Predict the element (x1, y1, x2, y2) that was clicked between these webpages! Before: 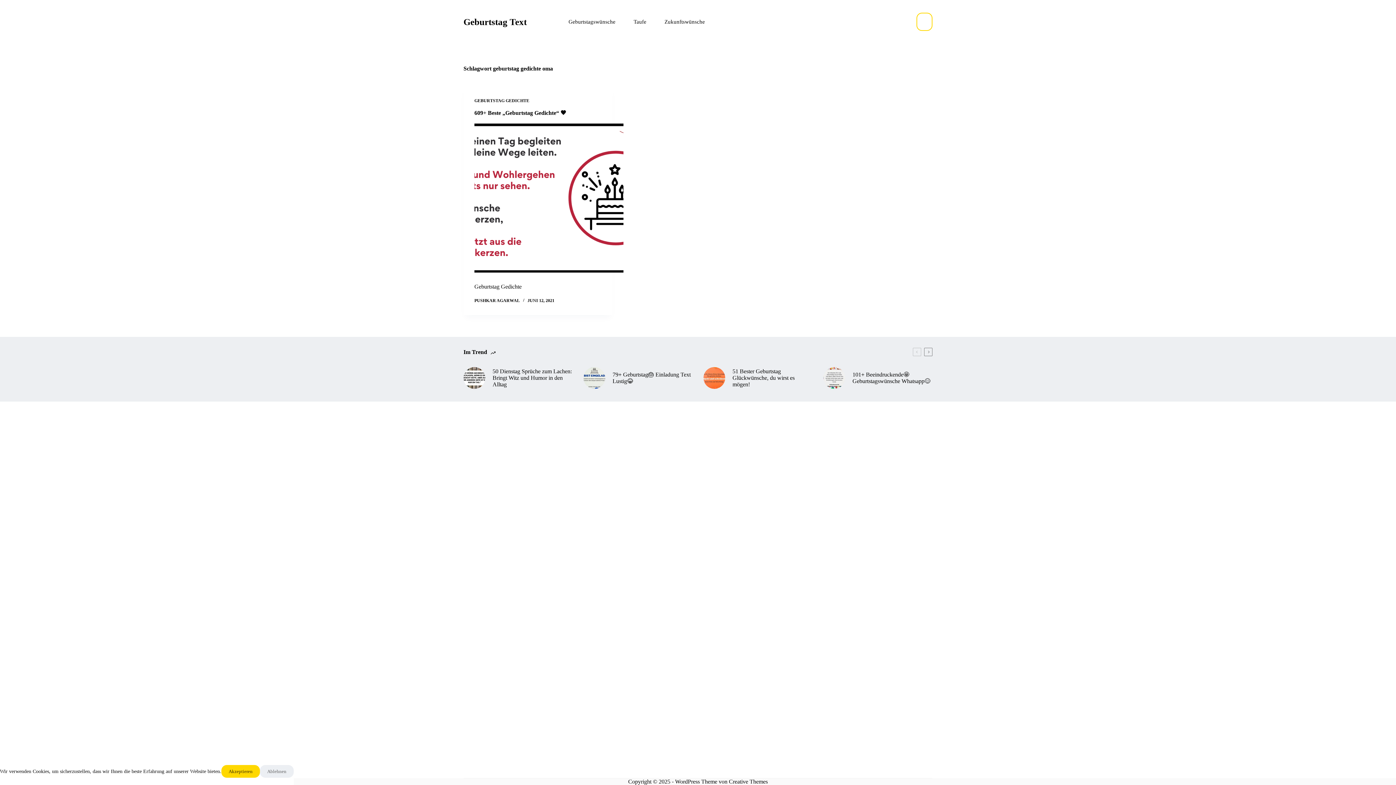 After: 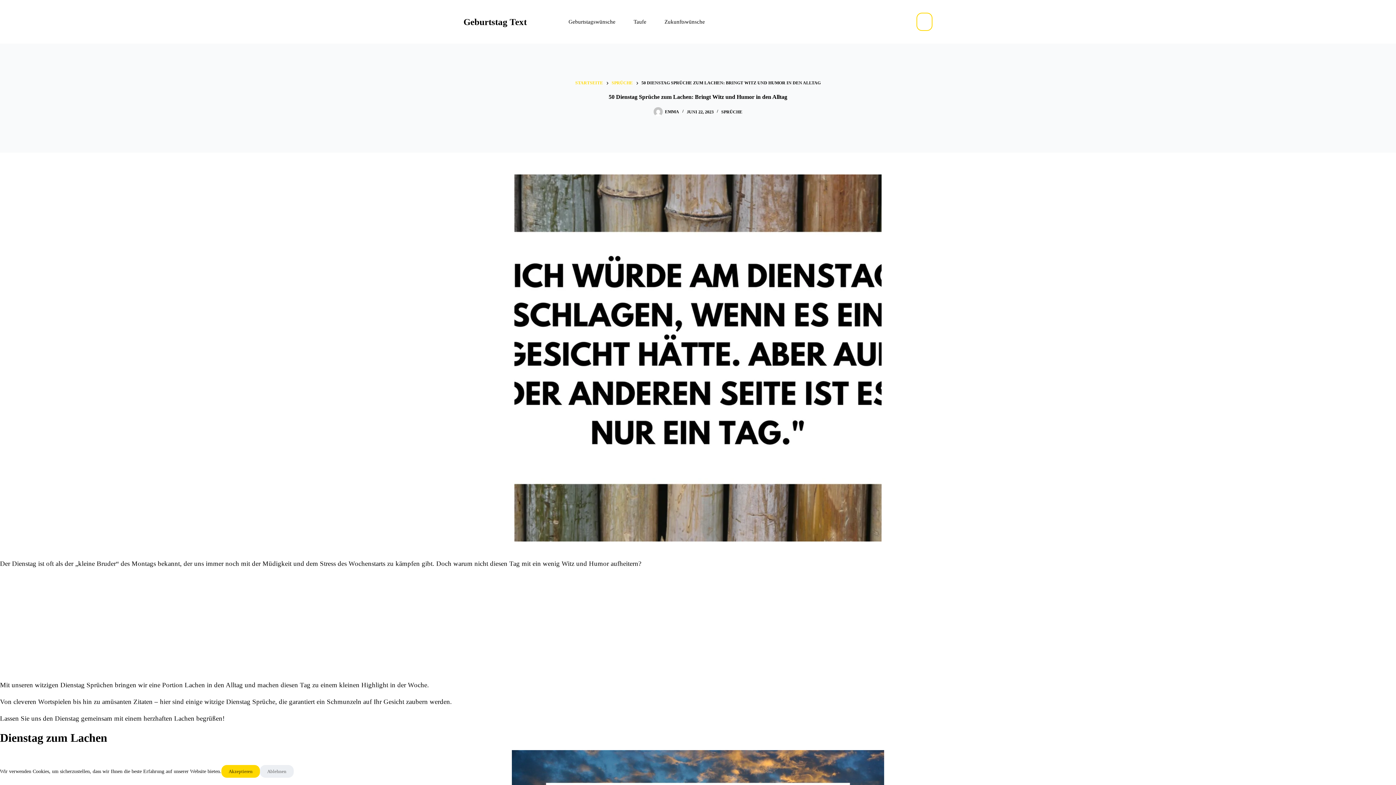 Action: label: 50 Dienstag Sprüche zum Lachen: Bringt Witz und Humor in den Alltag bbox: (463, 367, 572, 389)